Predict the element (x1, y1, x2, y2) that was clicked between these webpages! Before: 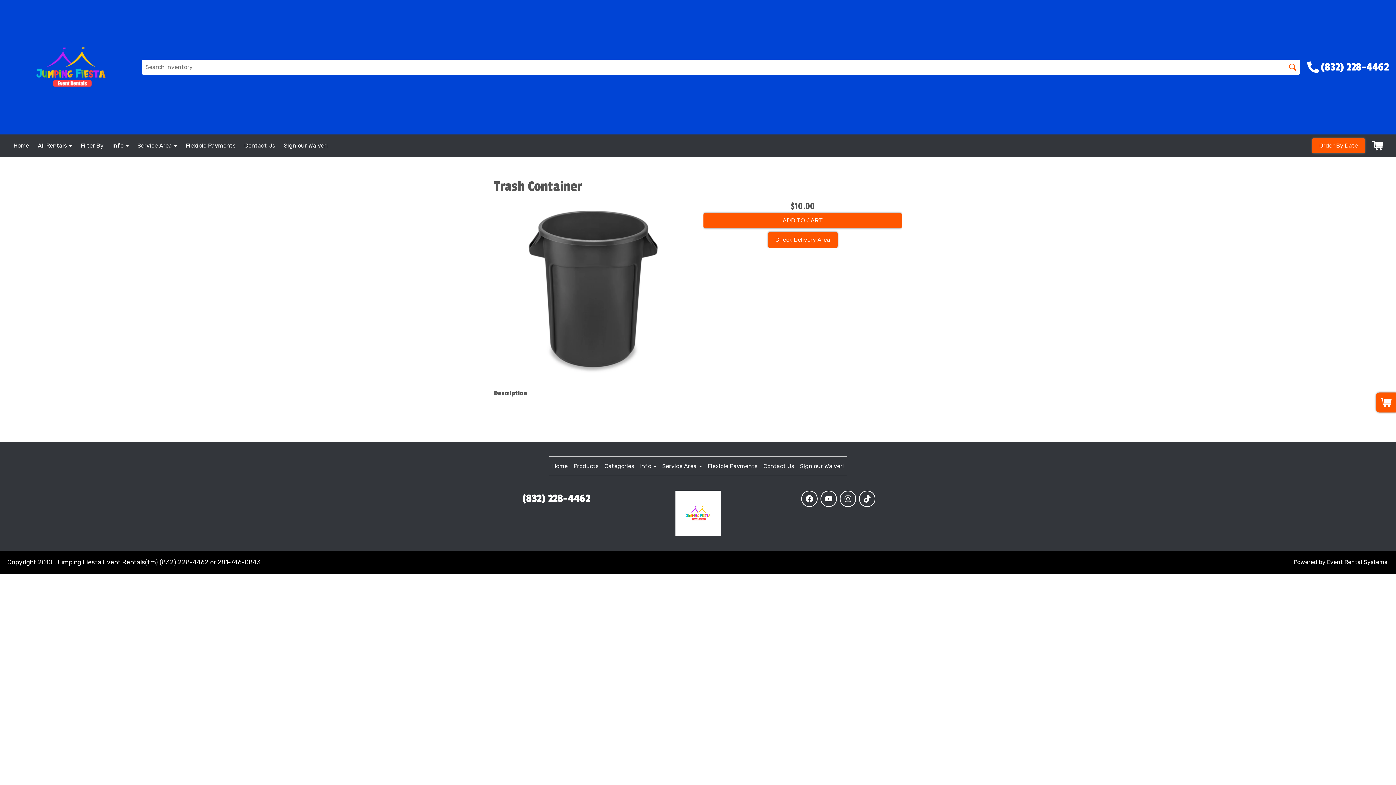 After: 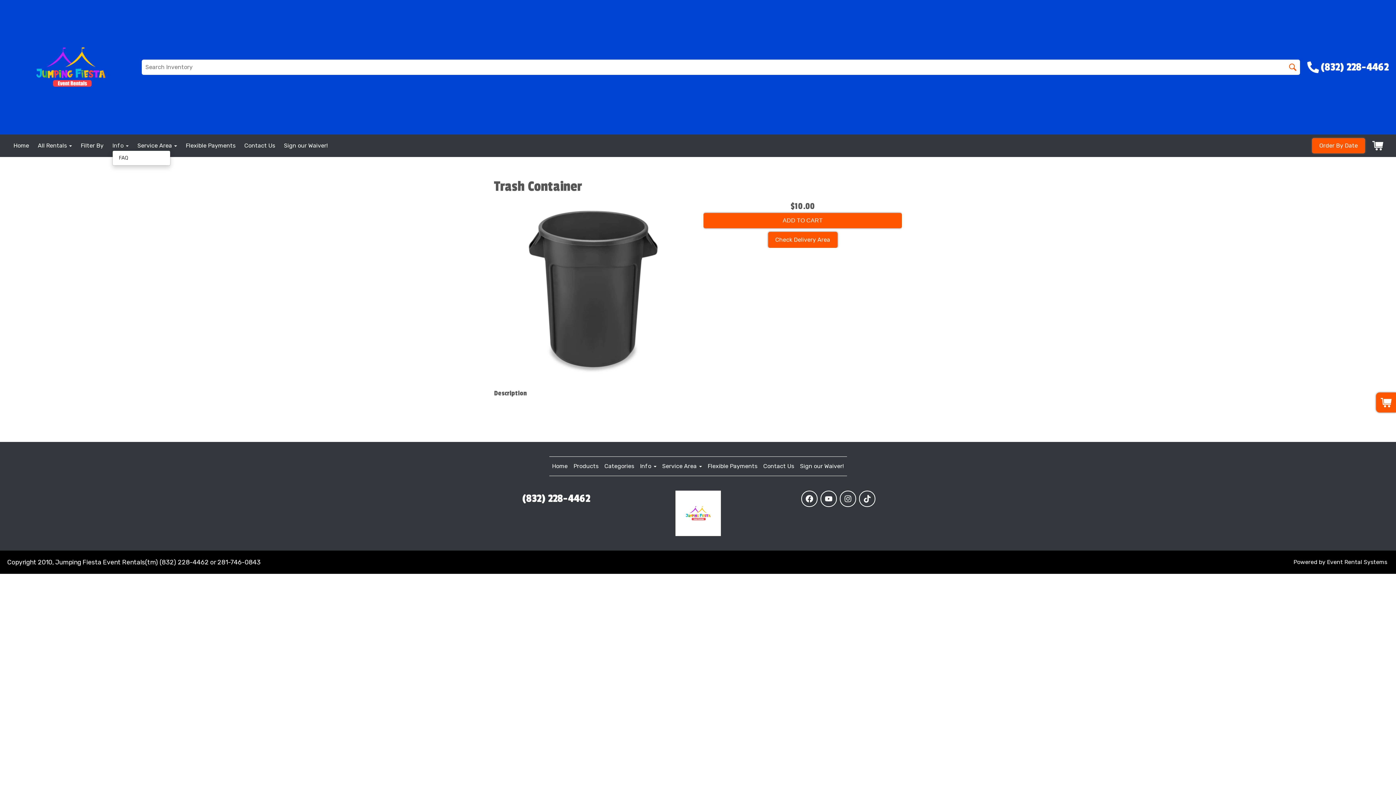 Action: bbox: (112, 142, 128, 149) label: Info 